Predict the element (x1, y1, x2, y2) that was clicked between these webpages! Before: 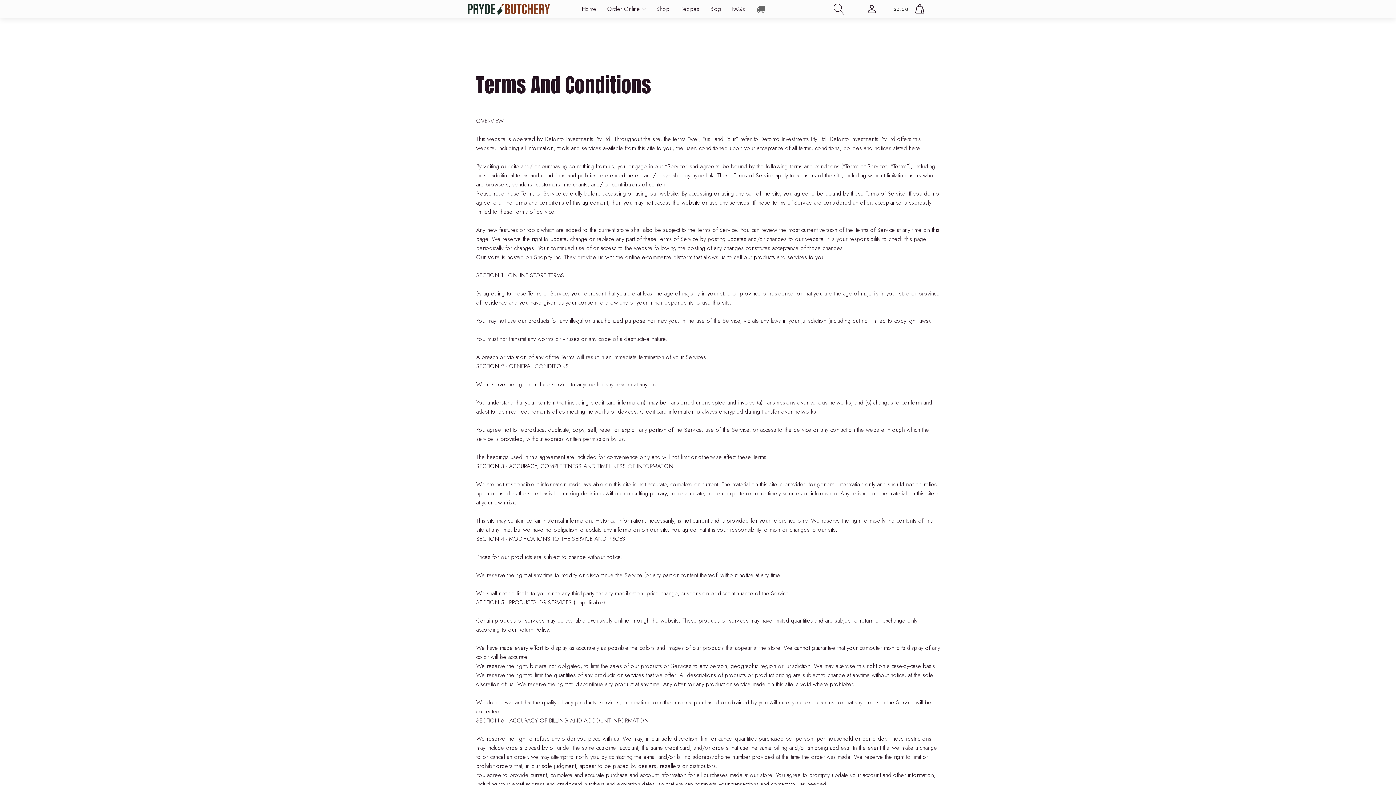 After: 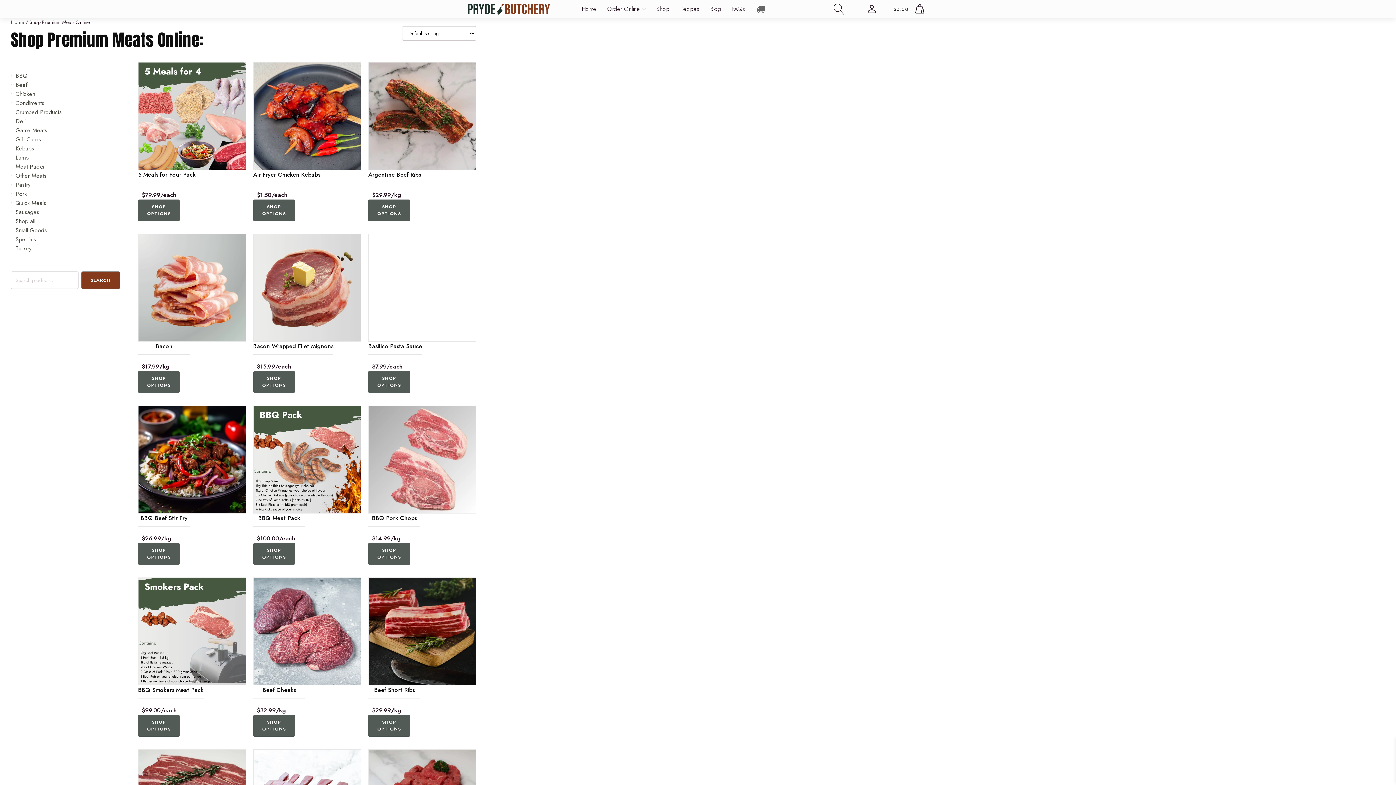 Action: label: Shop bbox: (656, 2, 669, 14)